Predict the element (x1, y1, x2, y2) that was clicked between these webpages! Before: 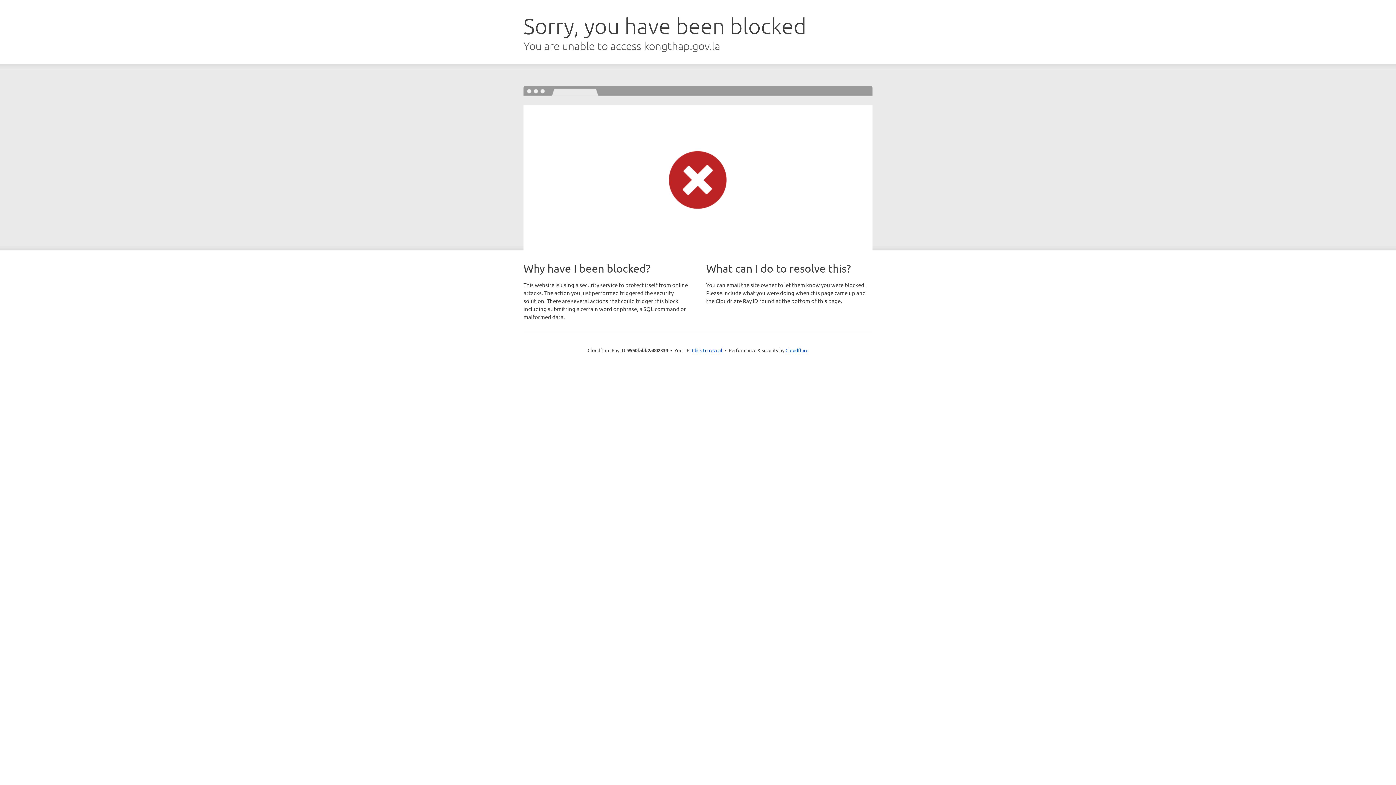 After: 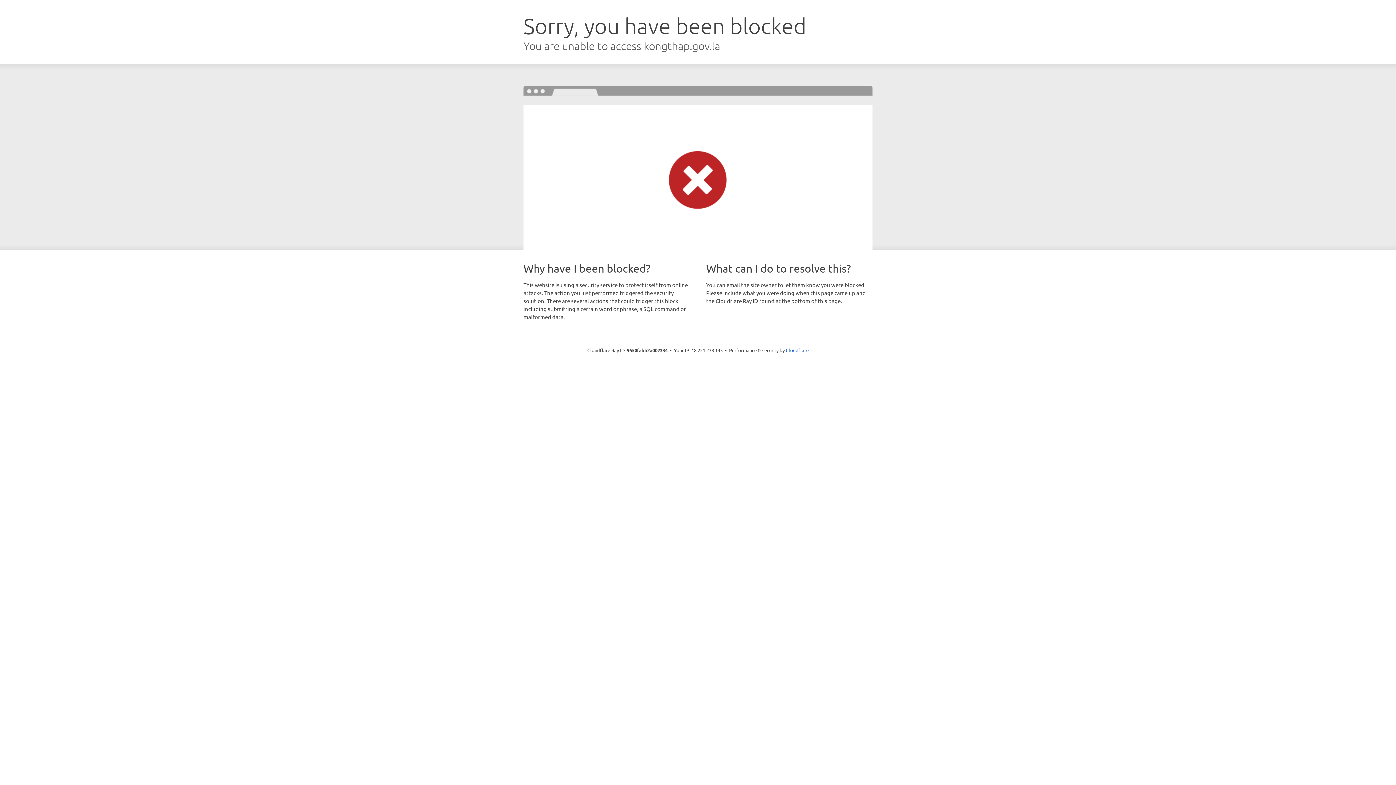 Action: bbox: (692, 346, 722, 353) label: Click to reveal